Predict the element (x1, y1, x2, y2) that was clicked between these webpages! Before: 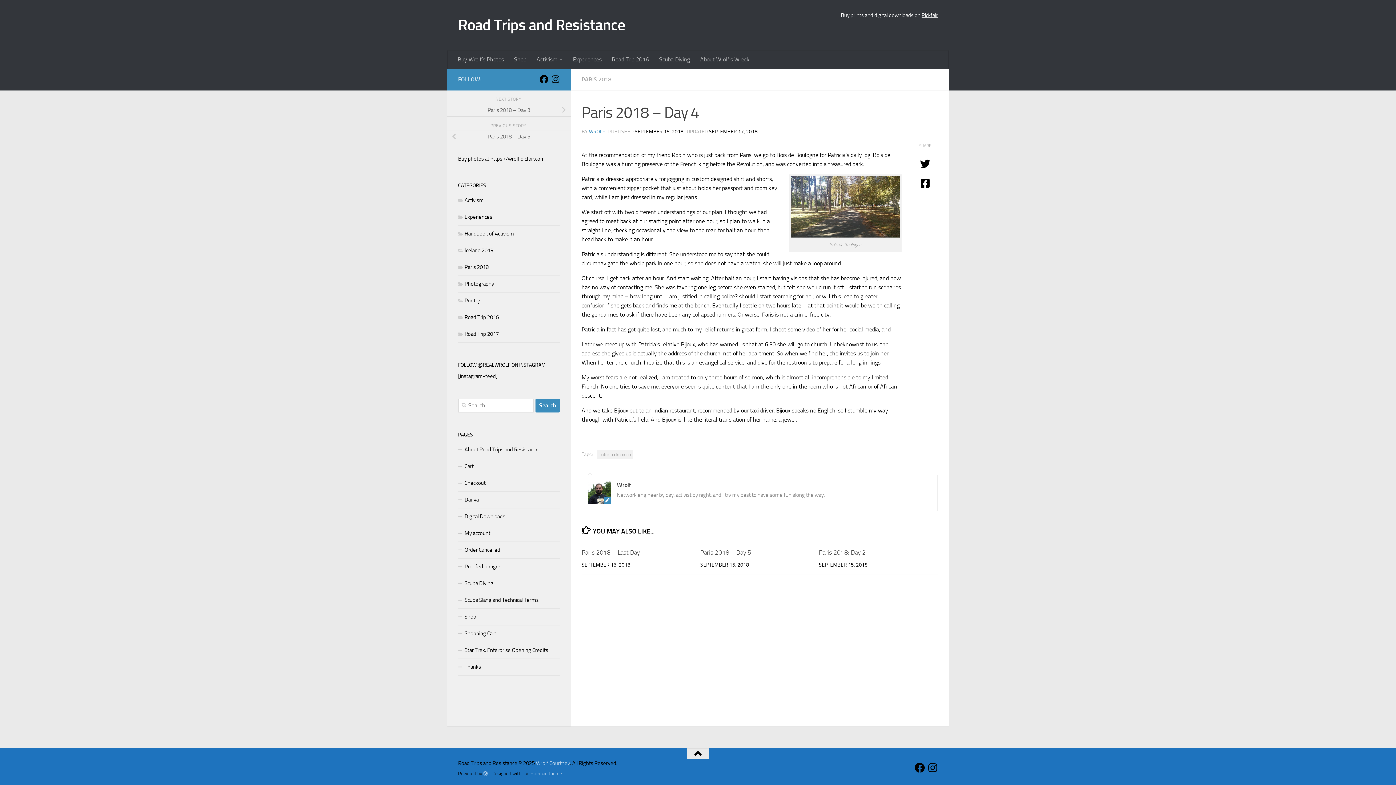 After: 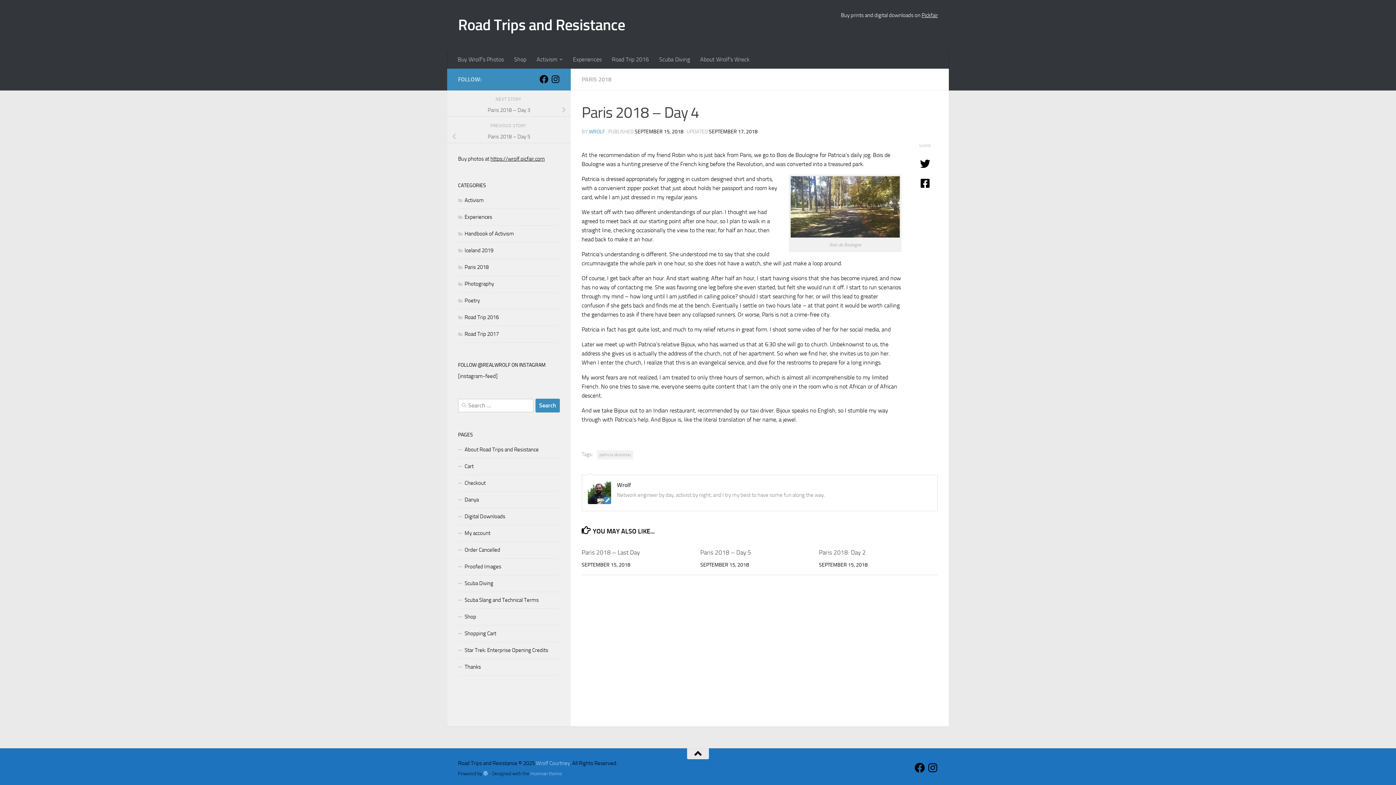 Action: label: Follow us on Instagram bbox: (551, 74, 560, 83)